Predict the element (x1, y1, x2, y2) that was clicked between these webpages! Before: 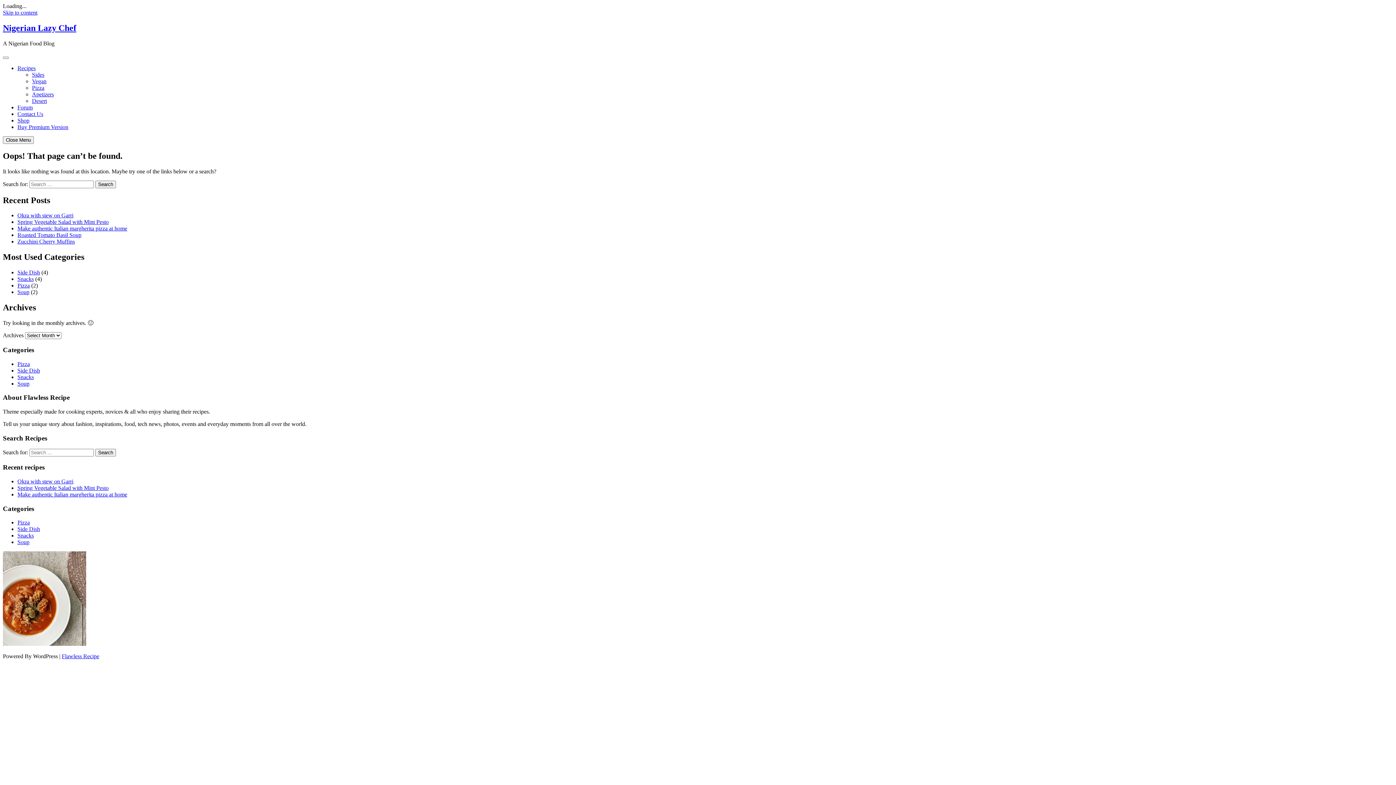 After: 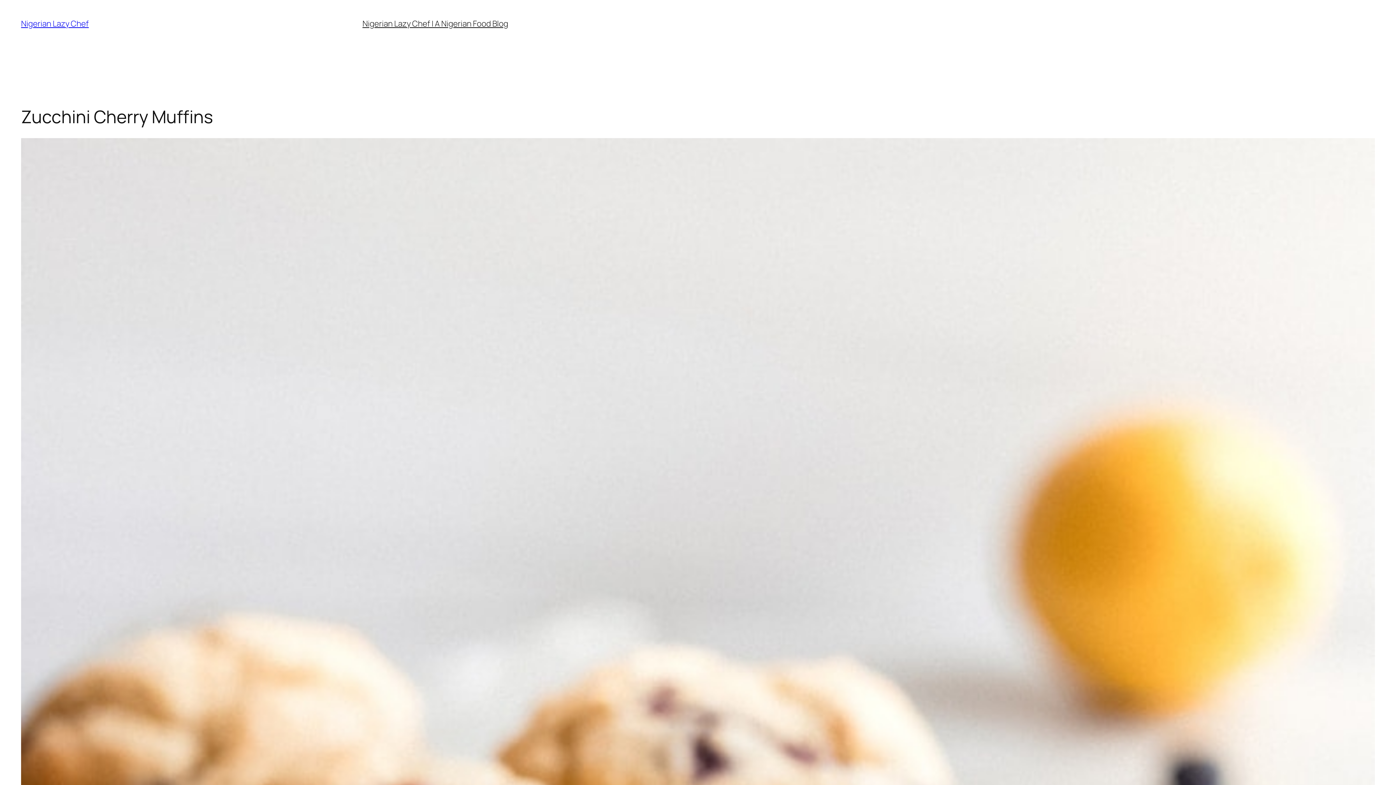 Action: bbox: (17, 238, 74, 244) label: Zucchini Cherry Muffins